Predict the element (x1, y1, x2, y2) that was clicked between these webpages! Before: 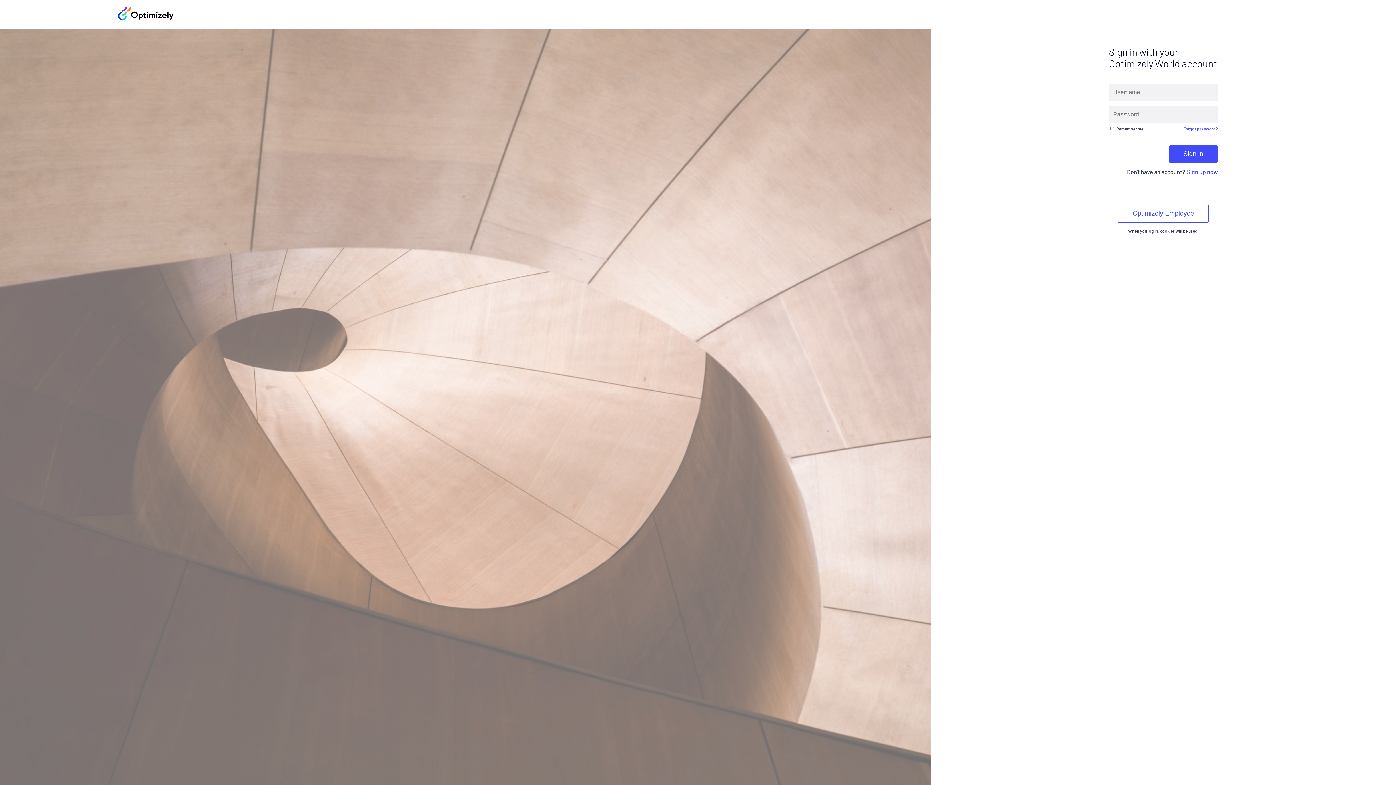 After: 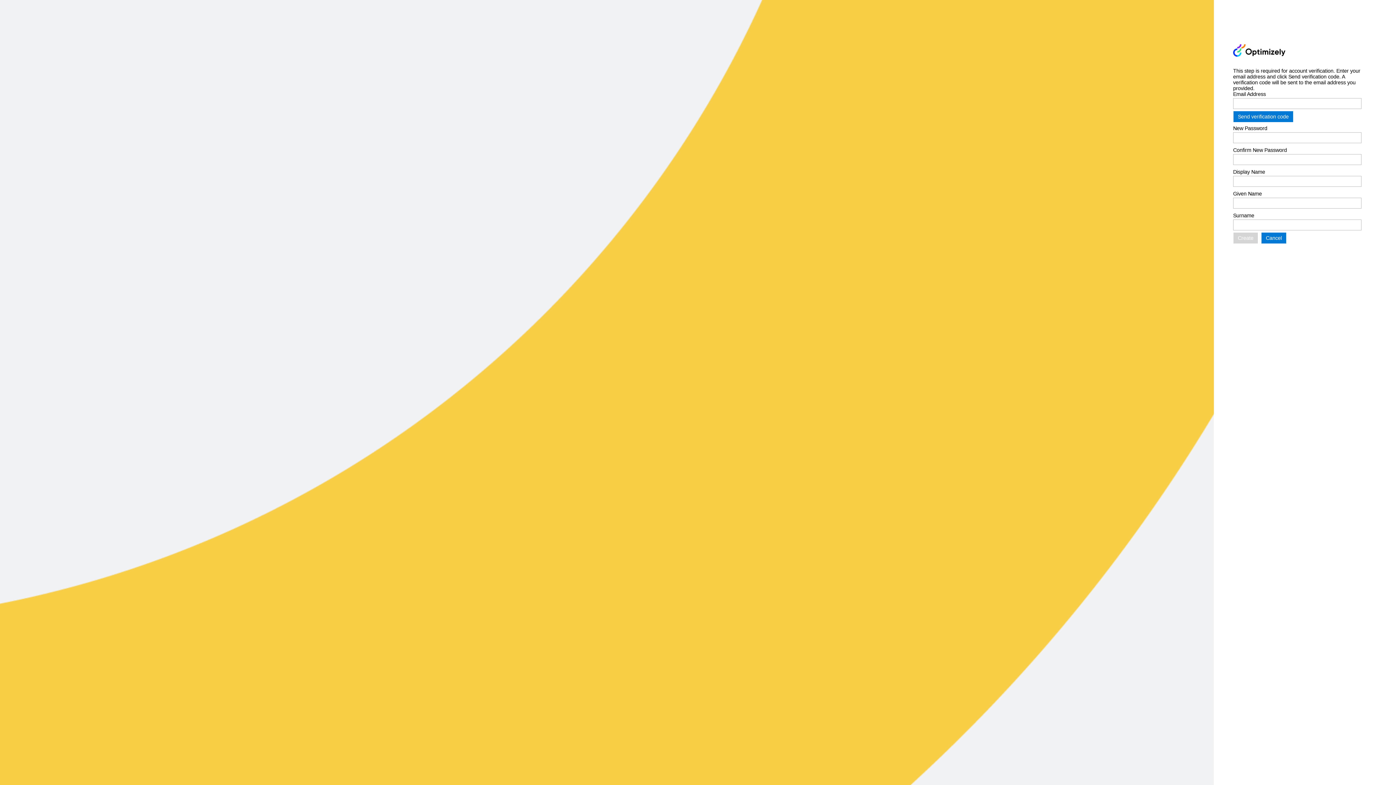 Action: bbox: (1187, 168, 1218, 175) label: Sign up now